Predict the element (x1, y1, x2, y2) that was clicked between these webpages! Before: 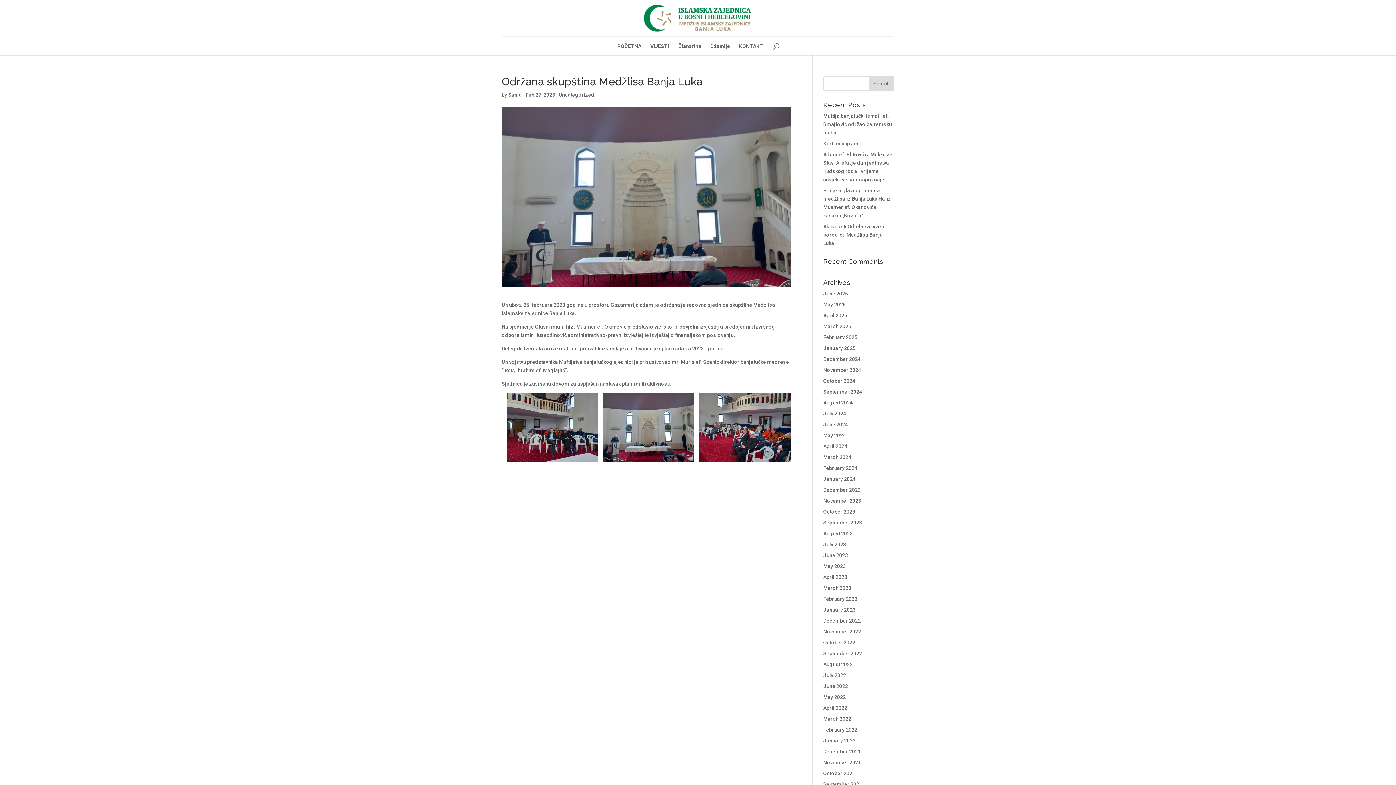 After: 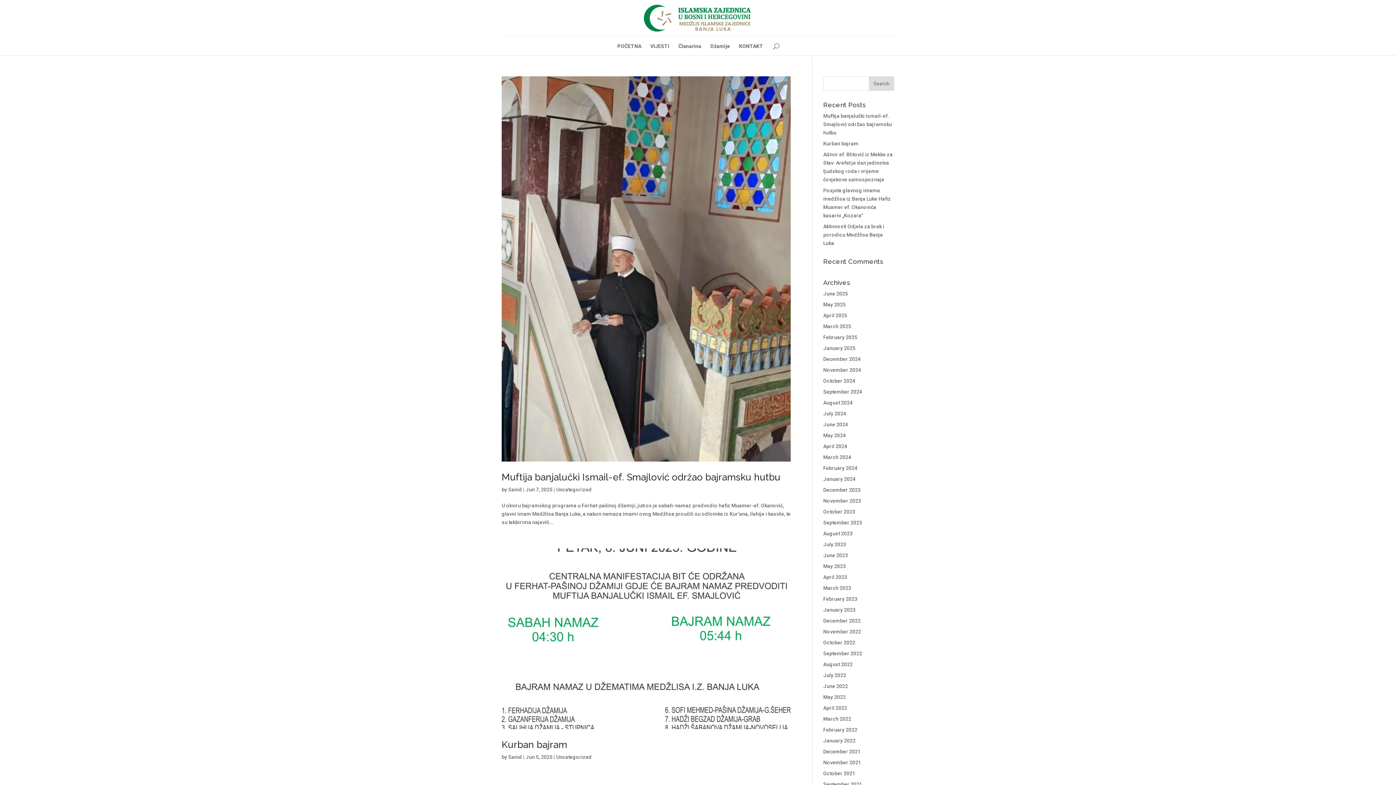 Action: bbox: (508, 92, 522, 97) label: Sanid